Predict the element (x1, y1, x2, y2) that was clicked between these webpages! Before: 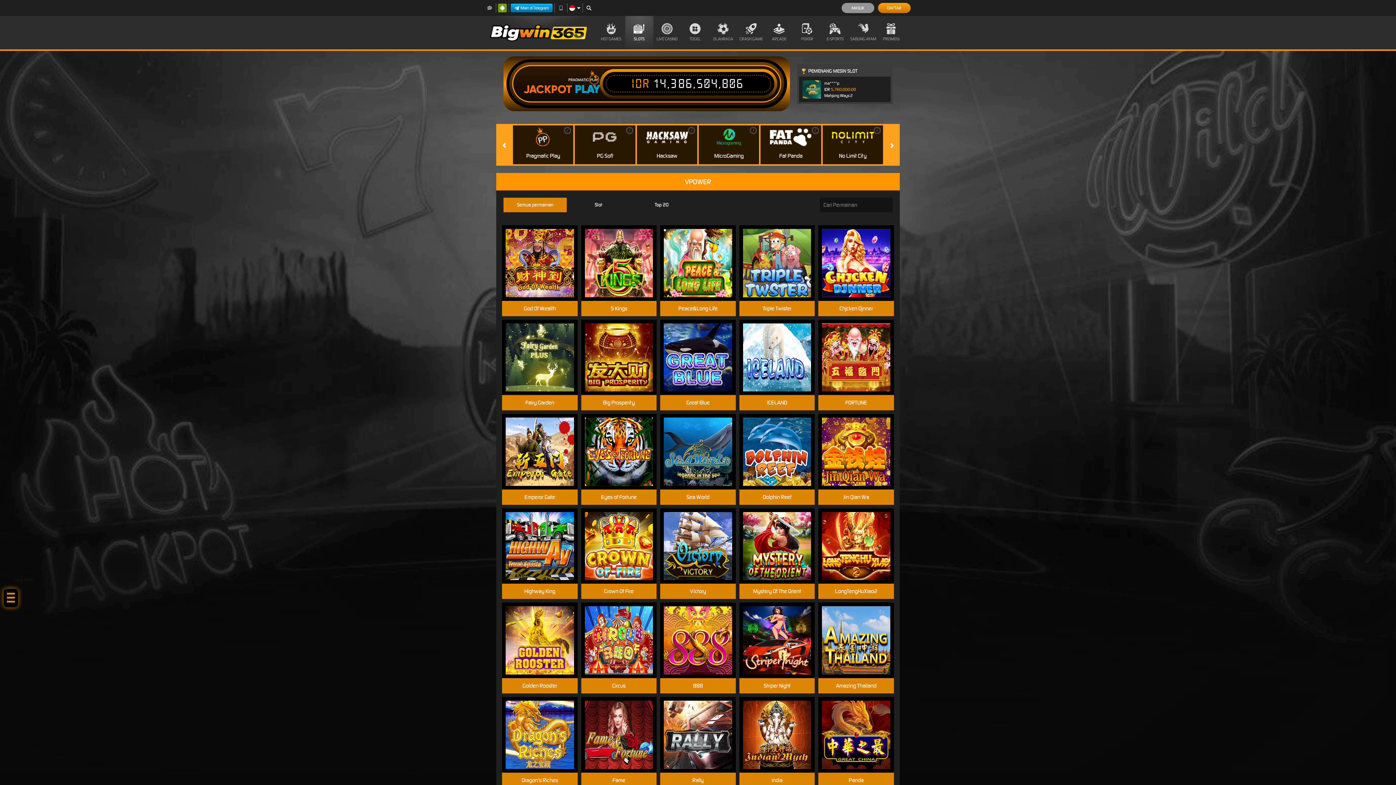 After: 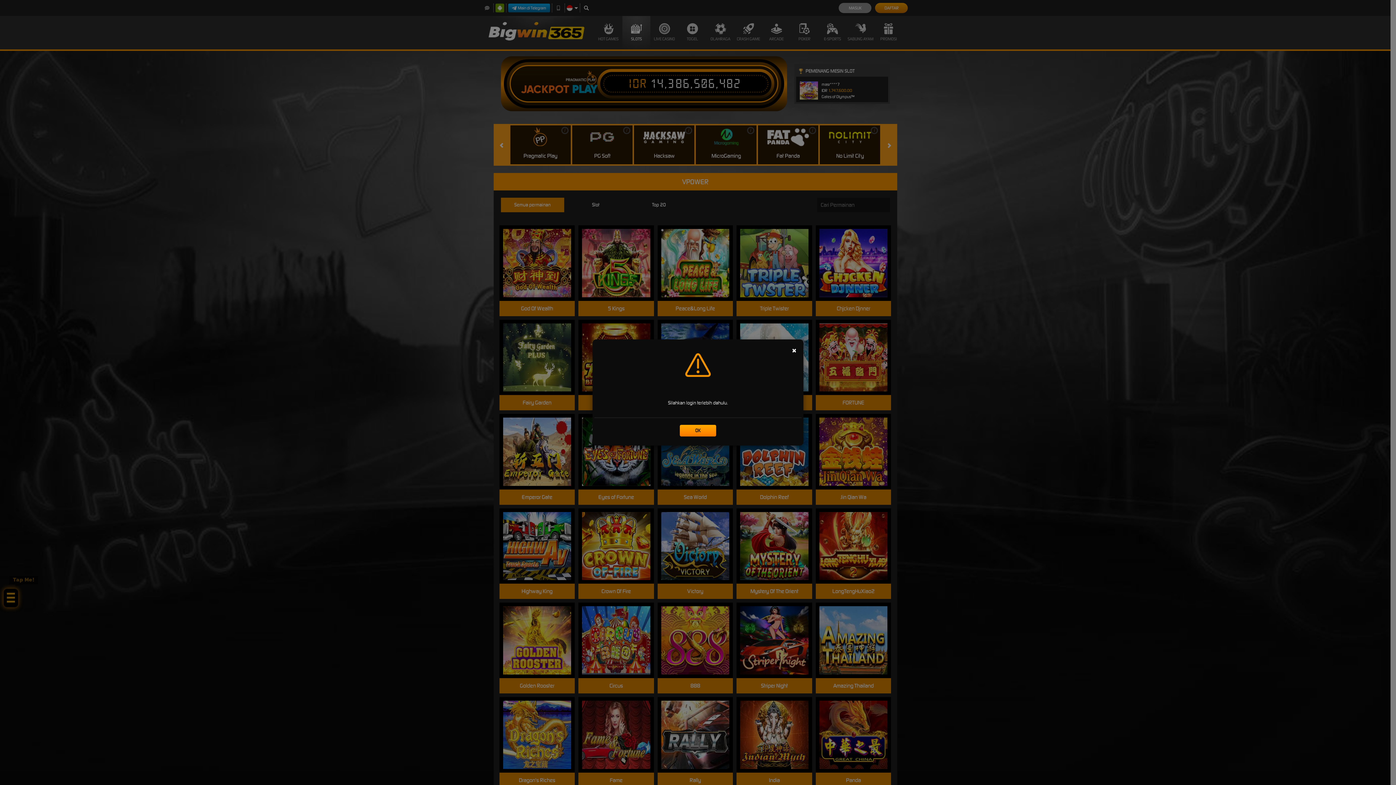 Action: label: MAIN bbox: (671, 255, 724, 270)